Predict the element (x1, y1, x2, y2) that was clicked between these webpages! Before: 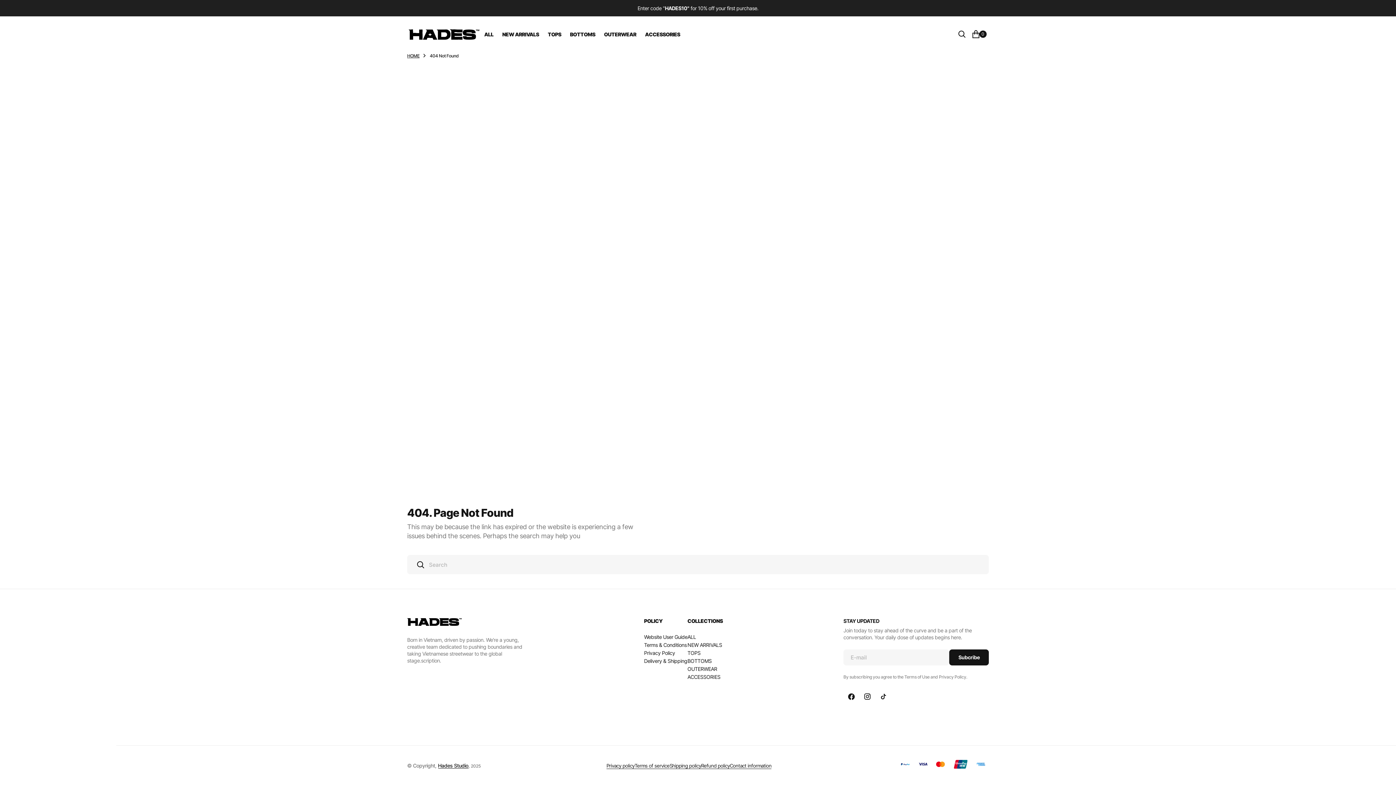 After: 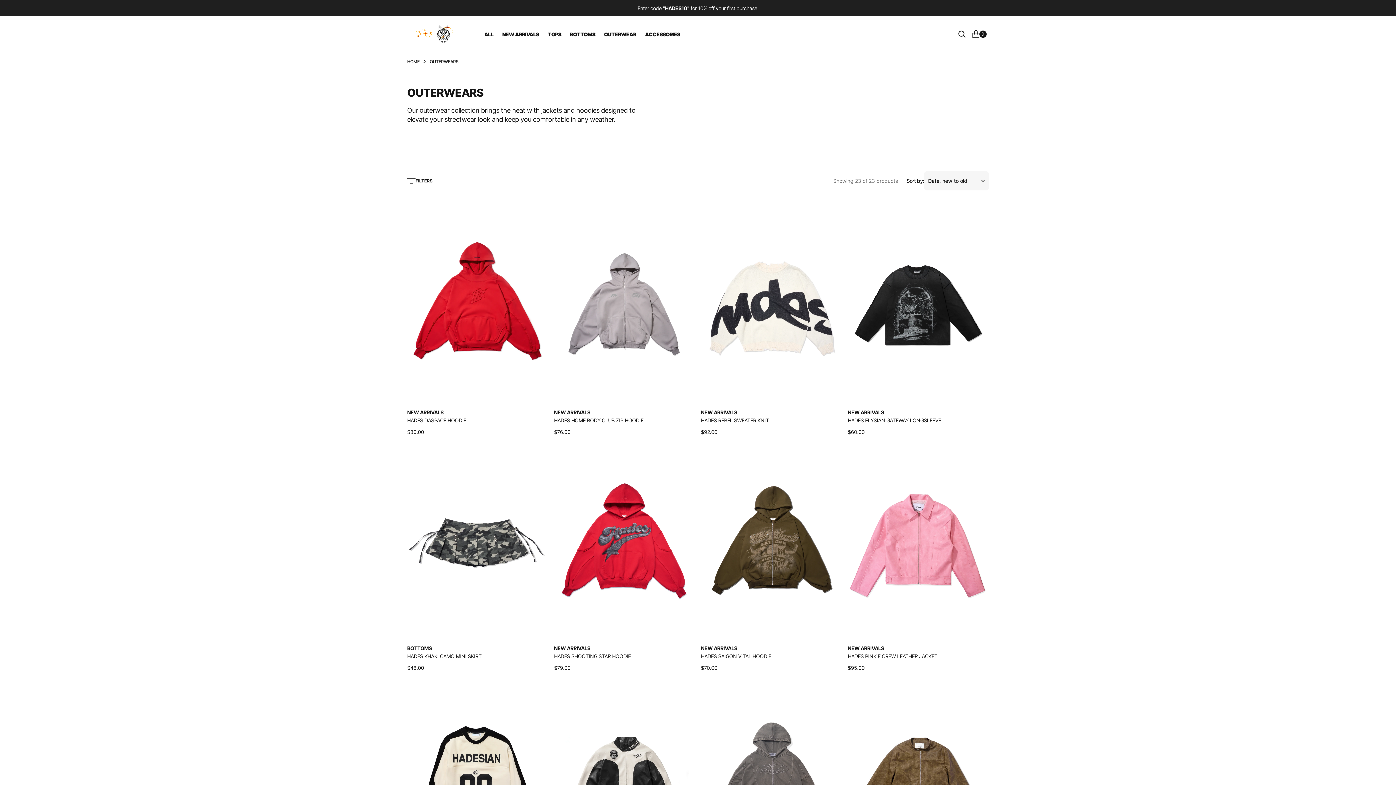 Action: bbox: (687, 665, 717, 672) label: OUTERWEAR